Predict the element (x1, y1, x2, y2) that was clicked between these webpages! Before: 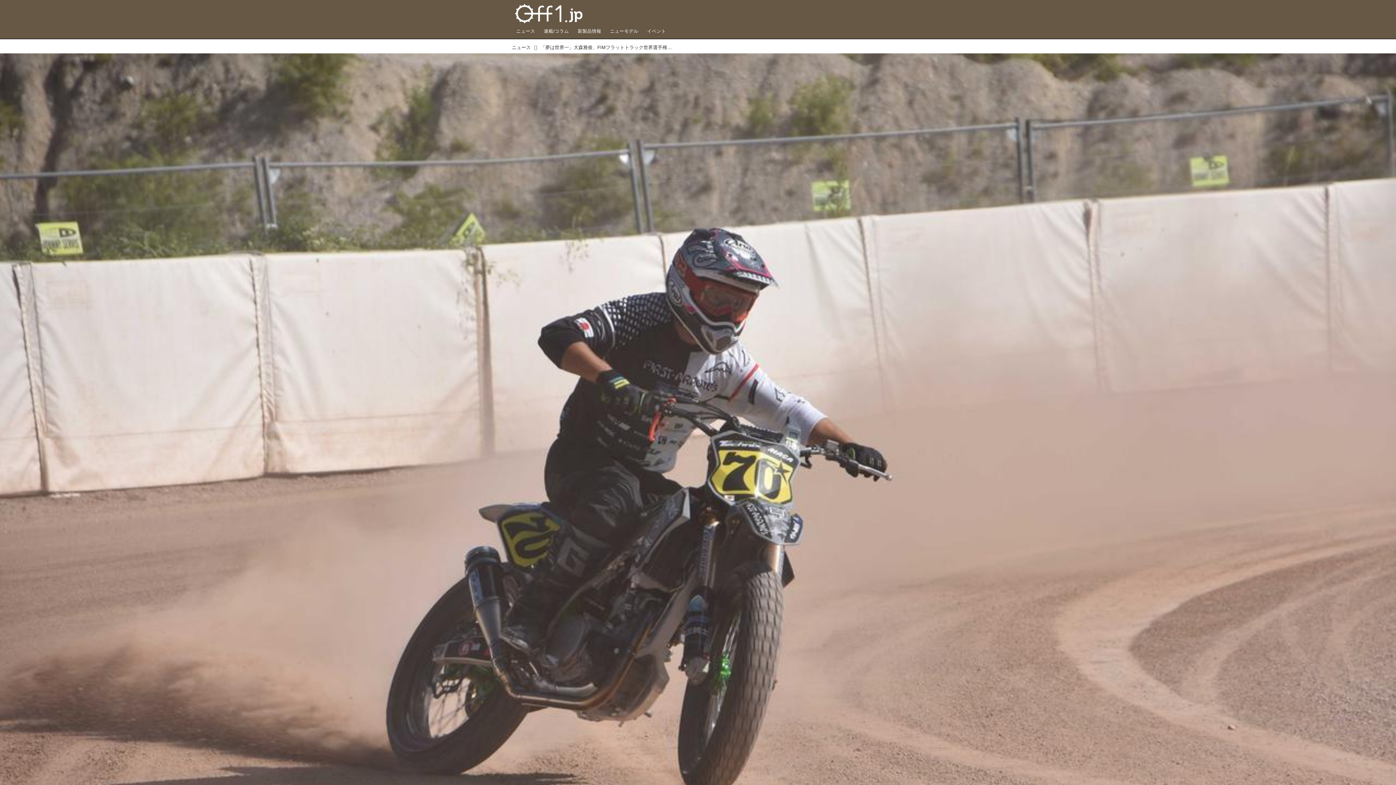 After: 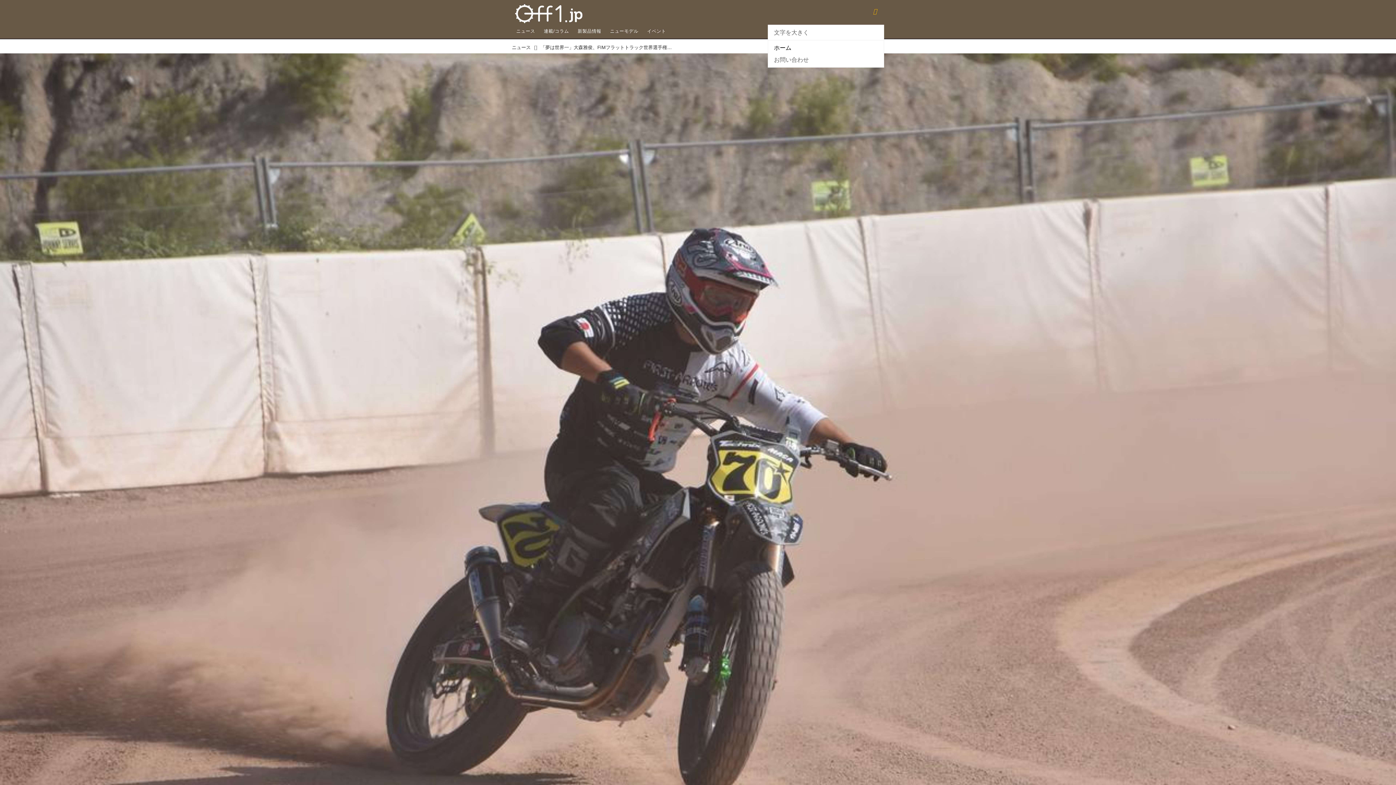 Action: bbox: (873, 8, 880, 15)